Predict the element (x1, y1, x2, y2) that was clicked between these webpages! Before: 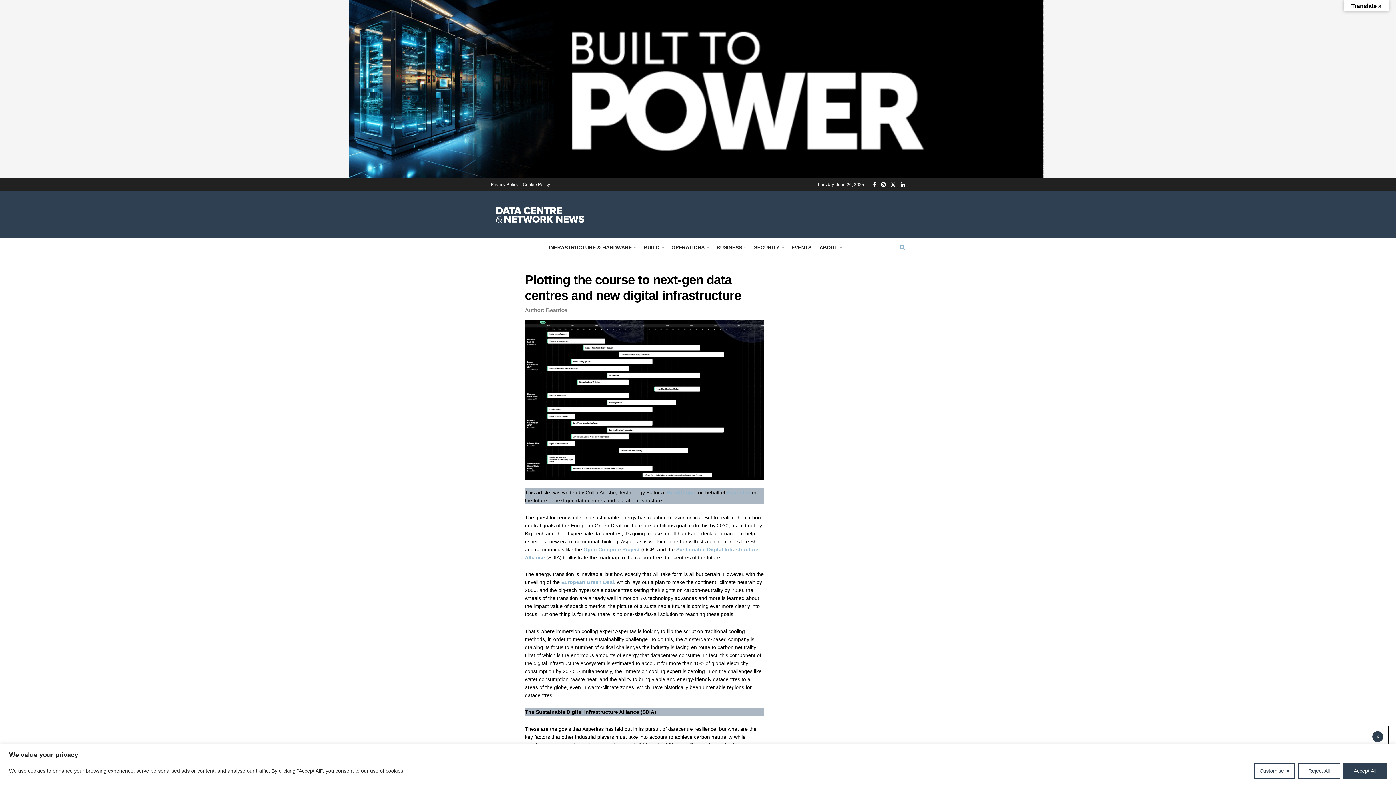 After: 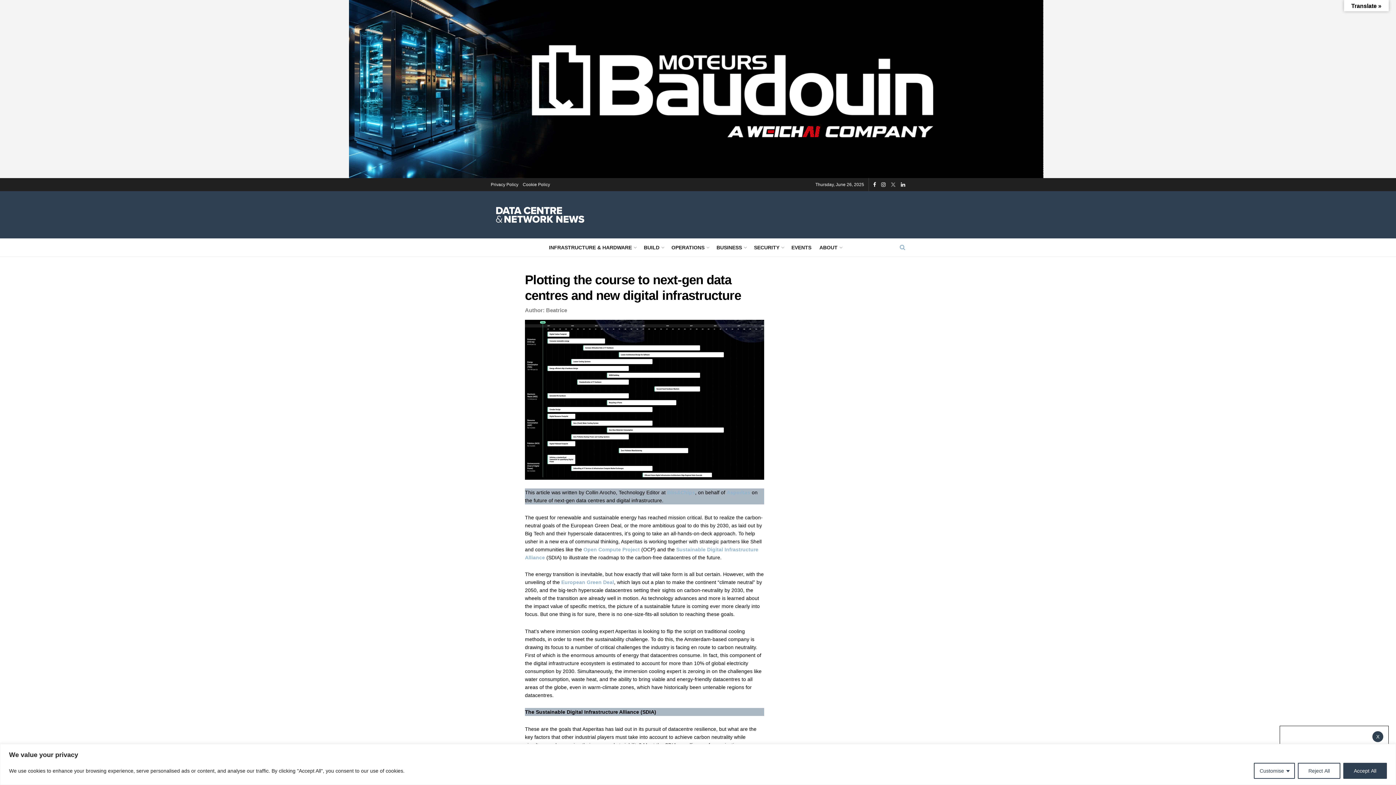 Action: bbox: (890, 178, 896, 191)